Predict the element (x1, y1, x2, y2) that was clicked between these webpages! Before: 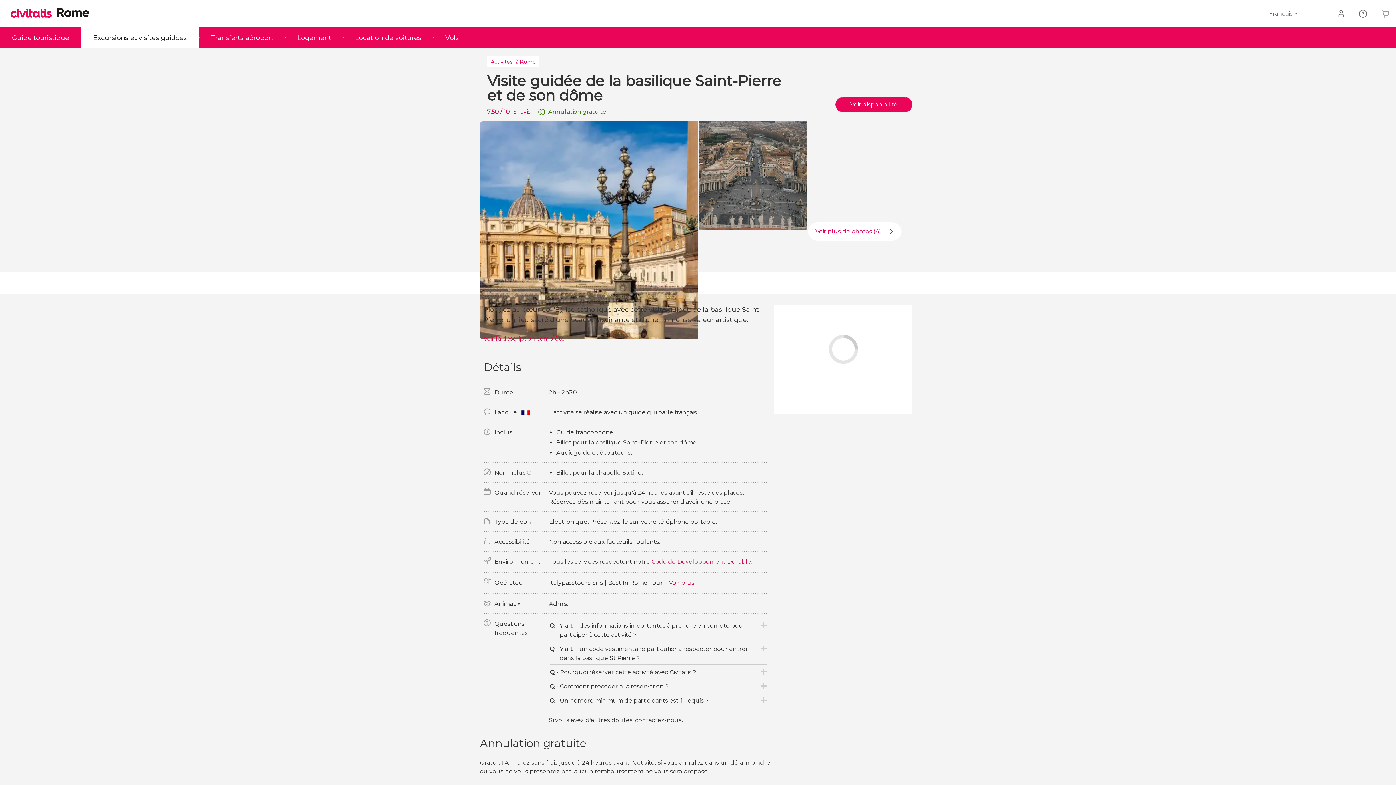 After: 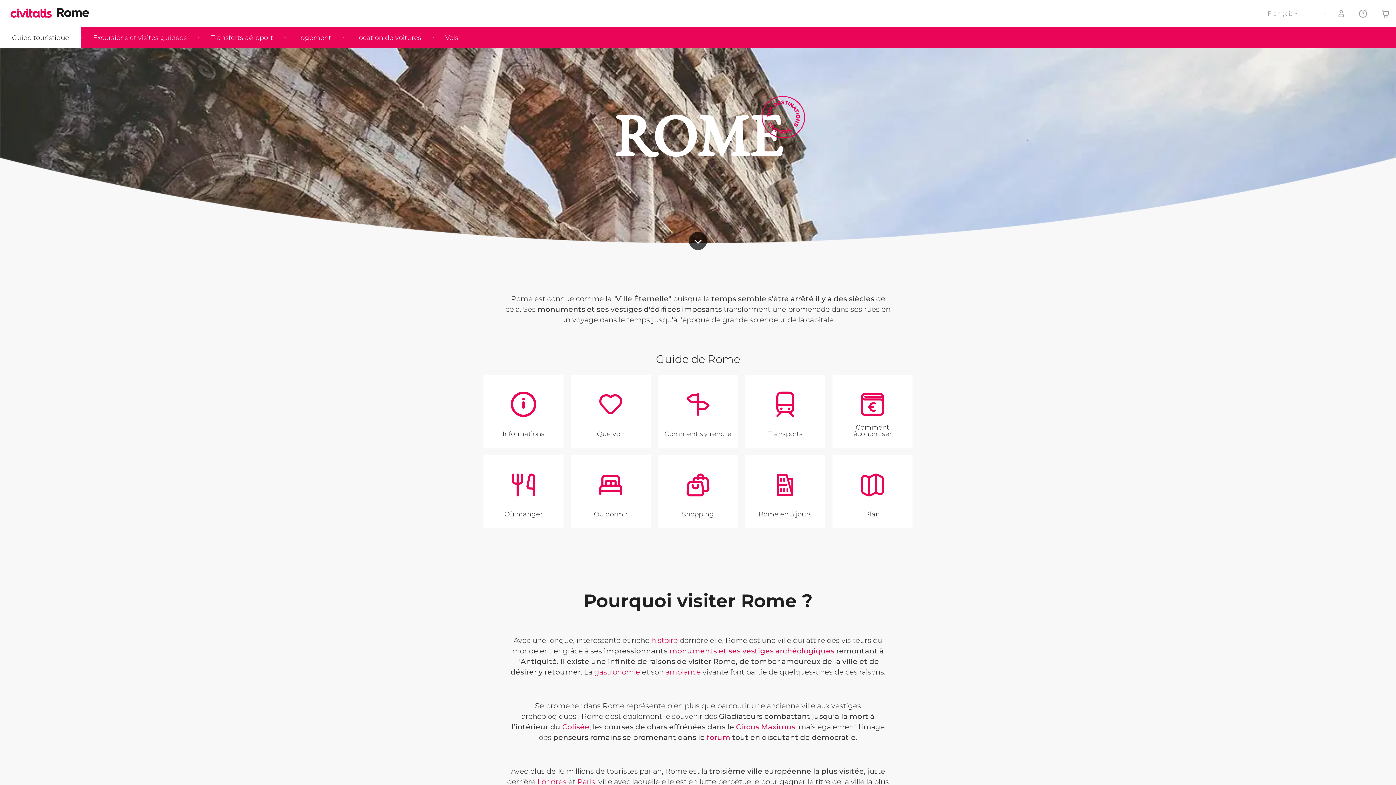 Action: bbox: (0, 27, 81, 48) label: Guide touristique